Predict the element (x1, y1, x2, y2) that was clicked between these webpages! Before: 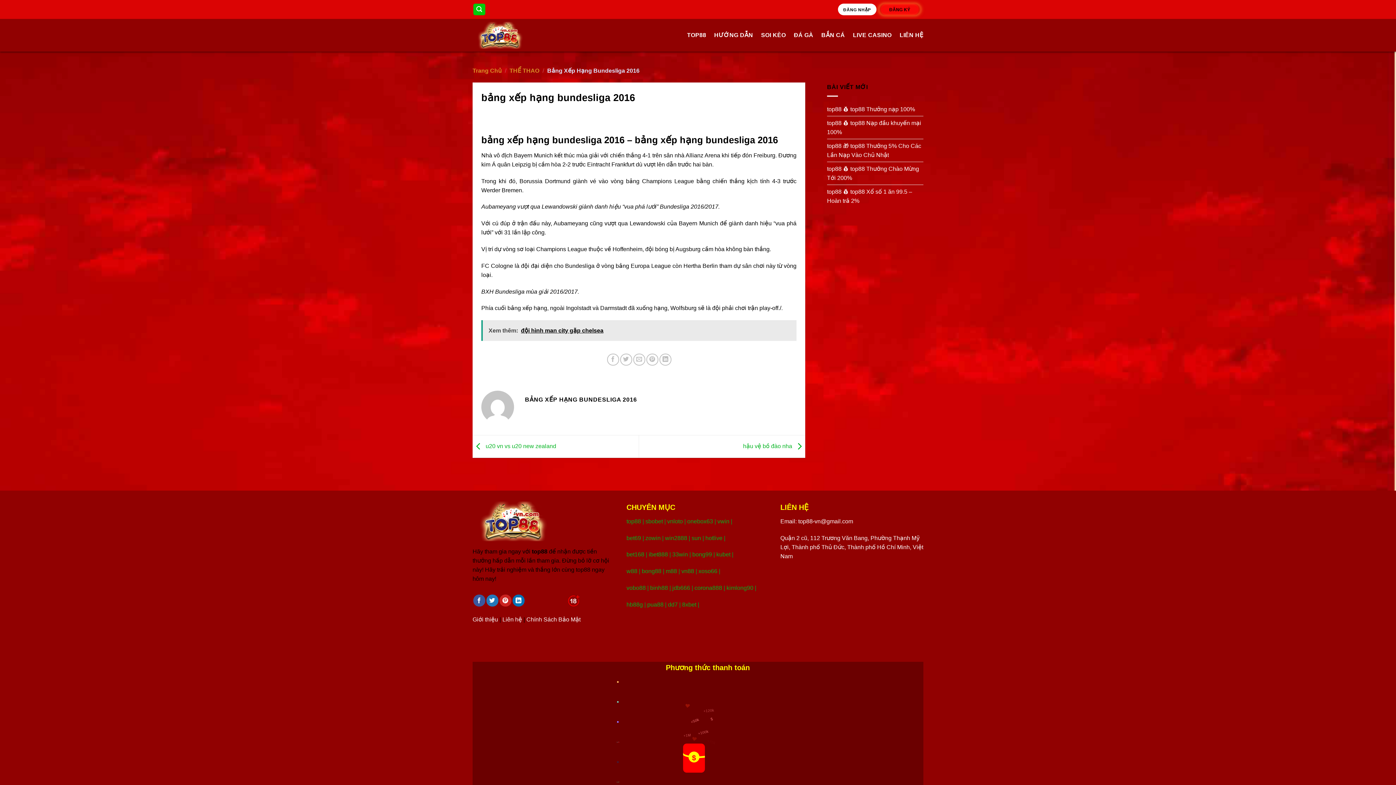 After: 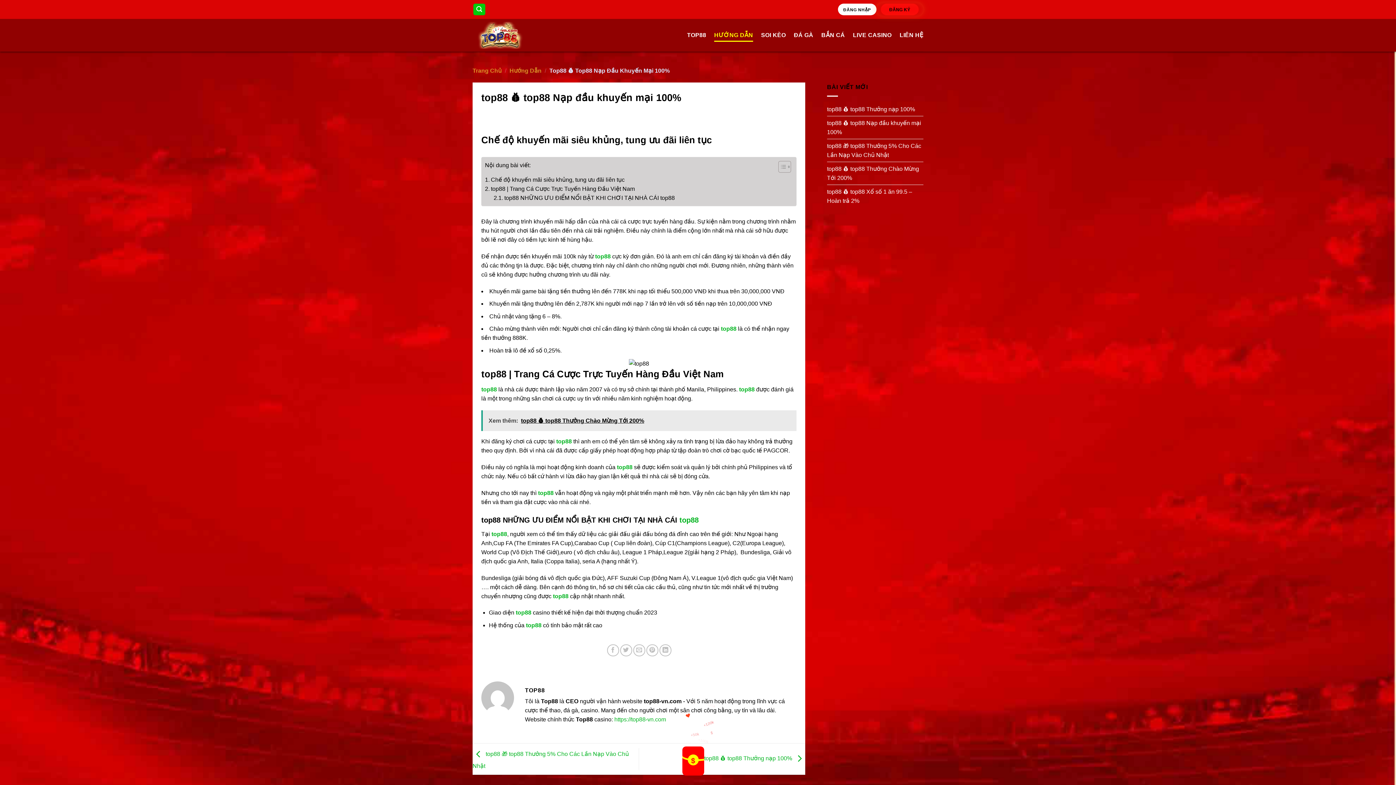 Action: label: top88 💰 top88 Nạp đầu khuyến mại 100% bbox: (827, 116, 923, 138)